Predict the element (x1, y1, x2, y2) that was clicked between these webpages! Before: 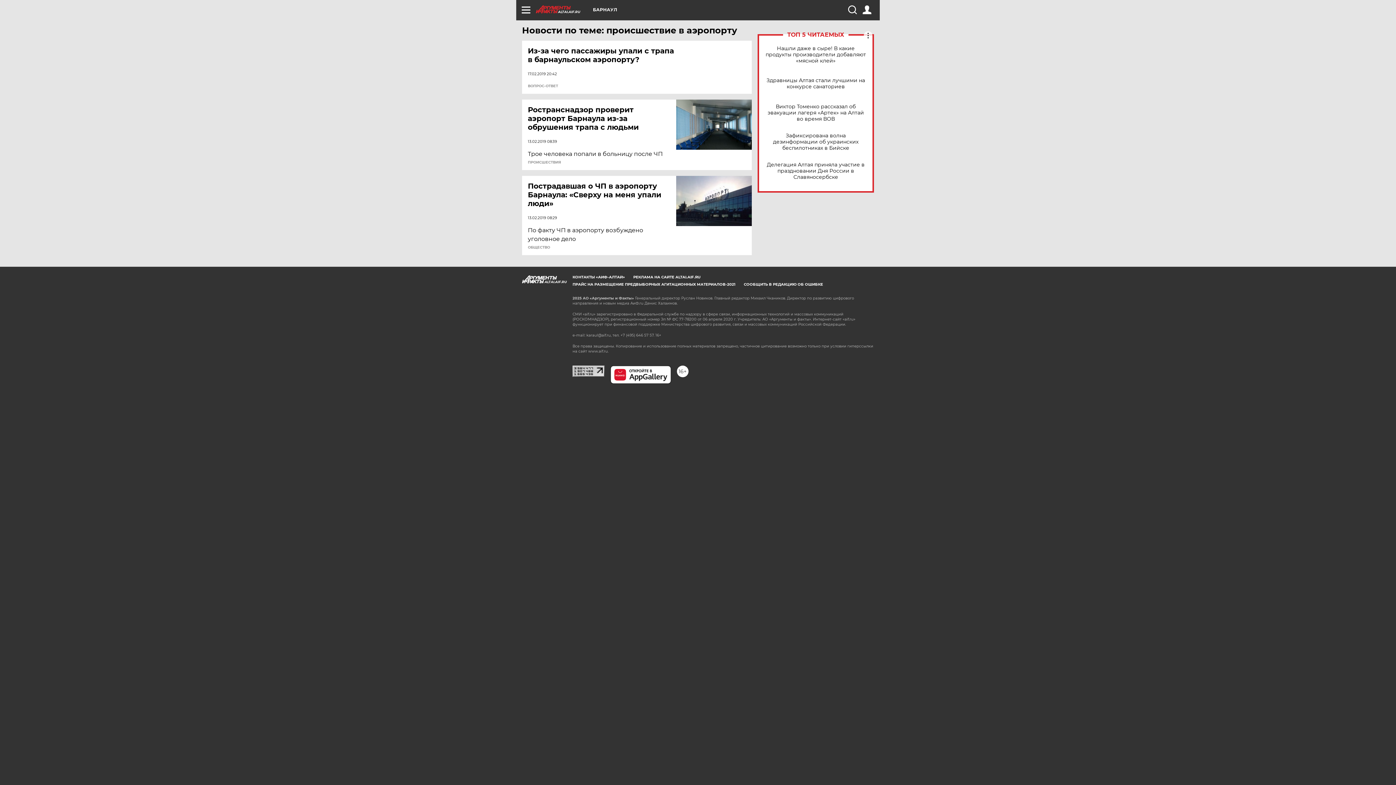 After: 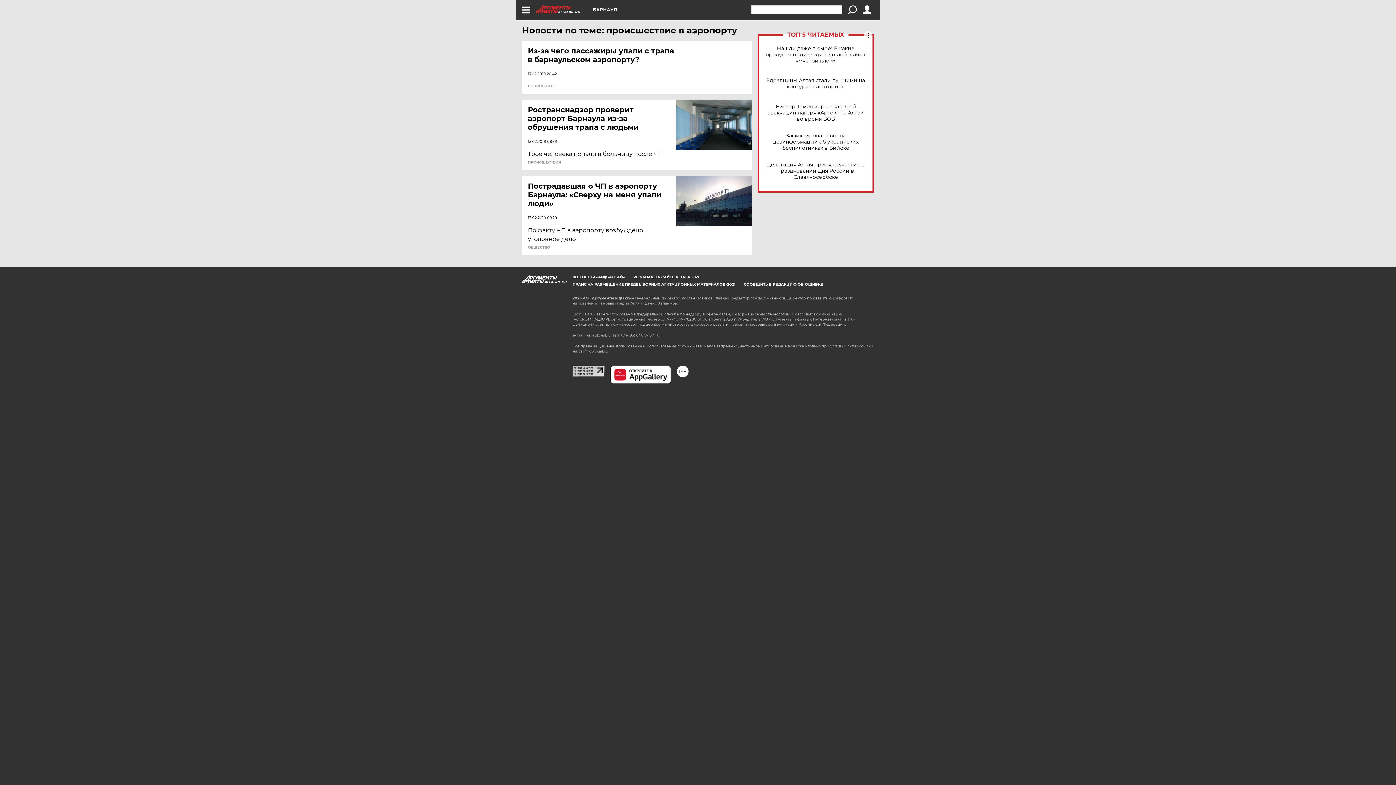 Action: bbox: (848, 5, 856, 14)